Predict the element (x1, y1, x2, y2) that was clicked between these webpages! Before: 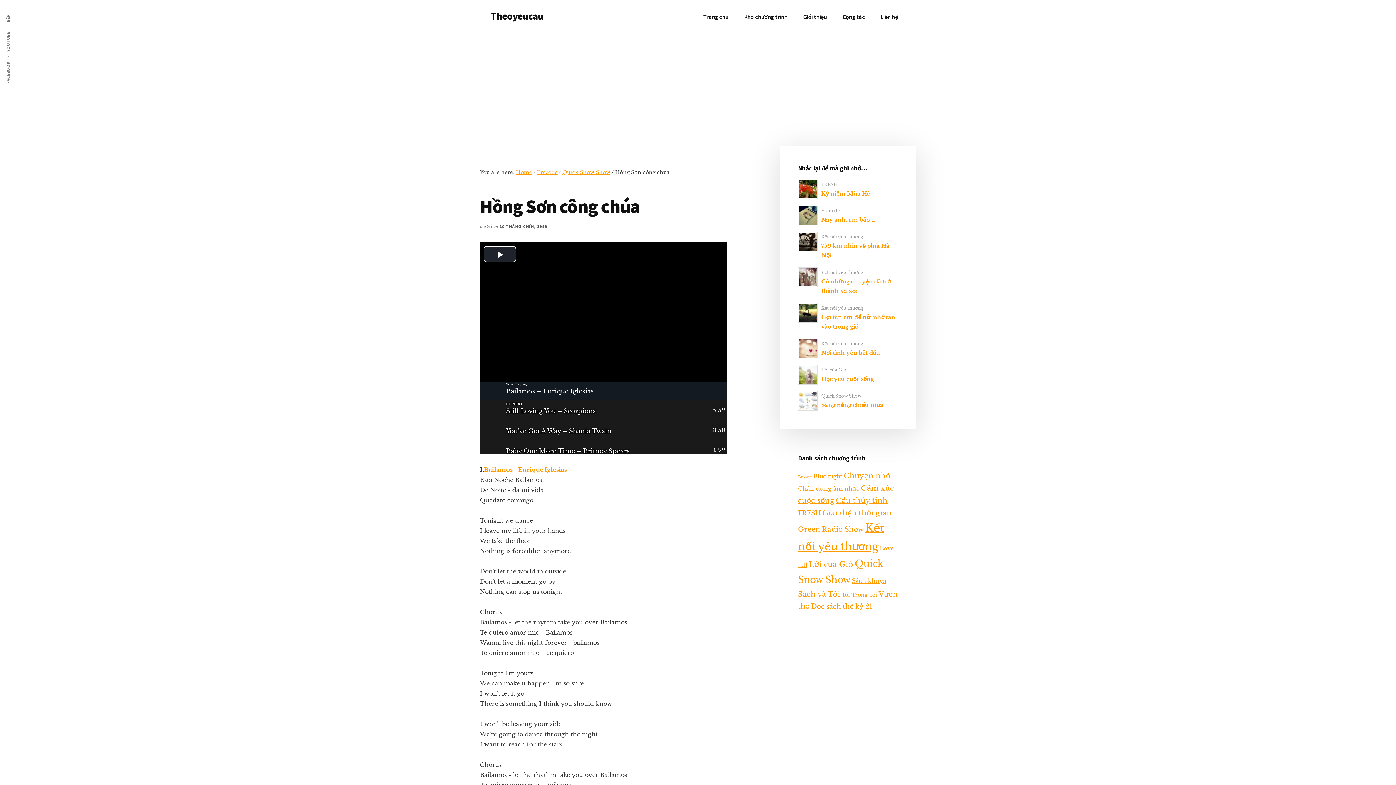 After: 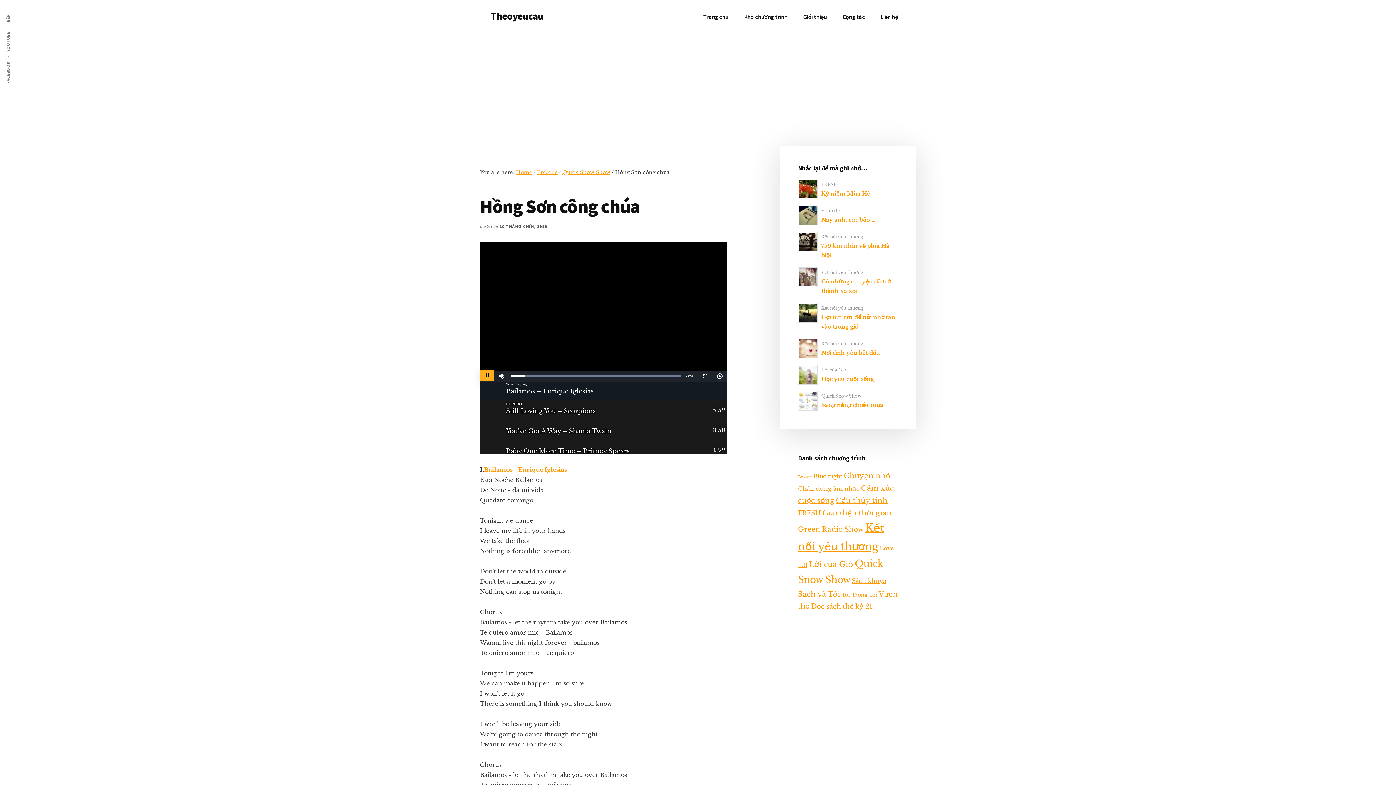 Action: label: Play Video bbox: (483, 246, 516, 262)